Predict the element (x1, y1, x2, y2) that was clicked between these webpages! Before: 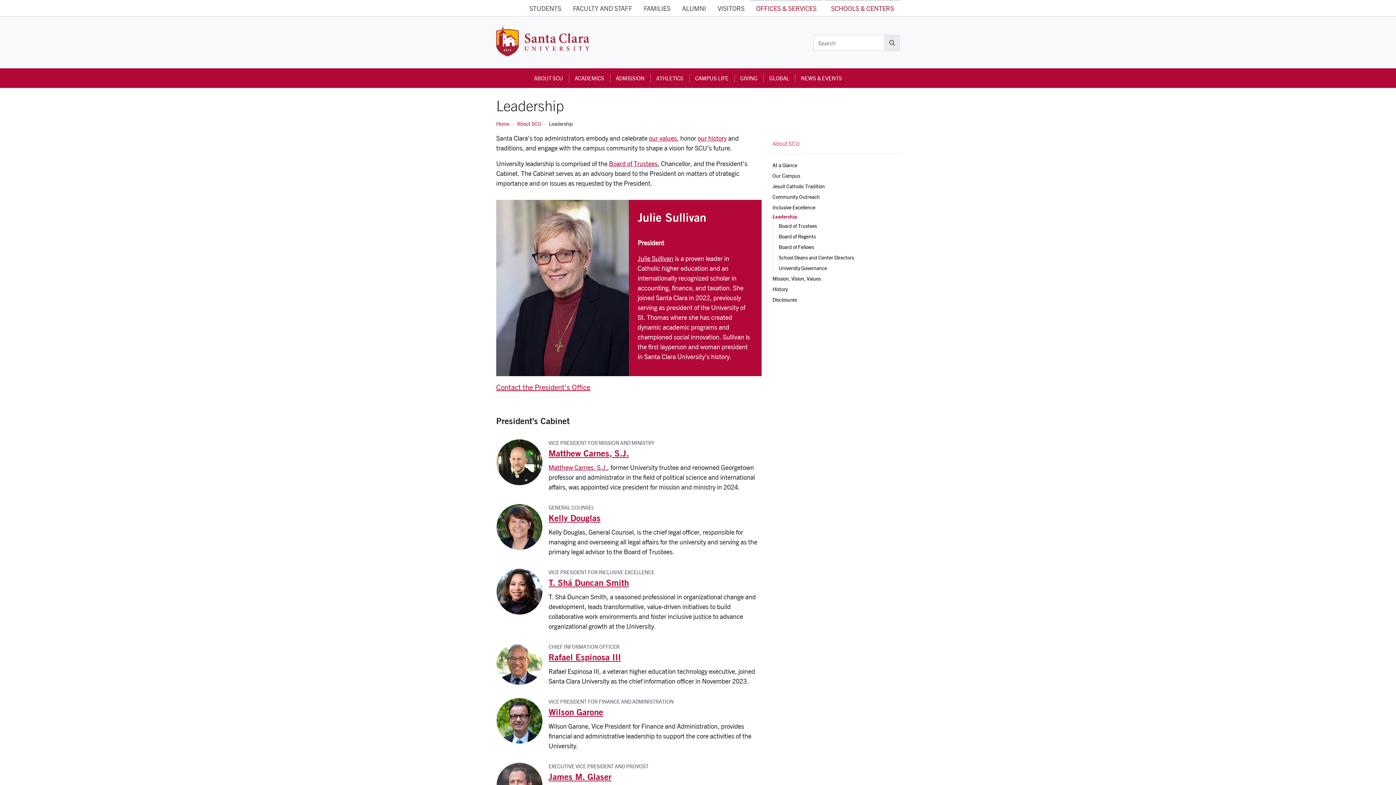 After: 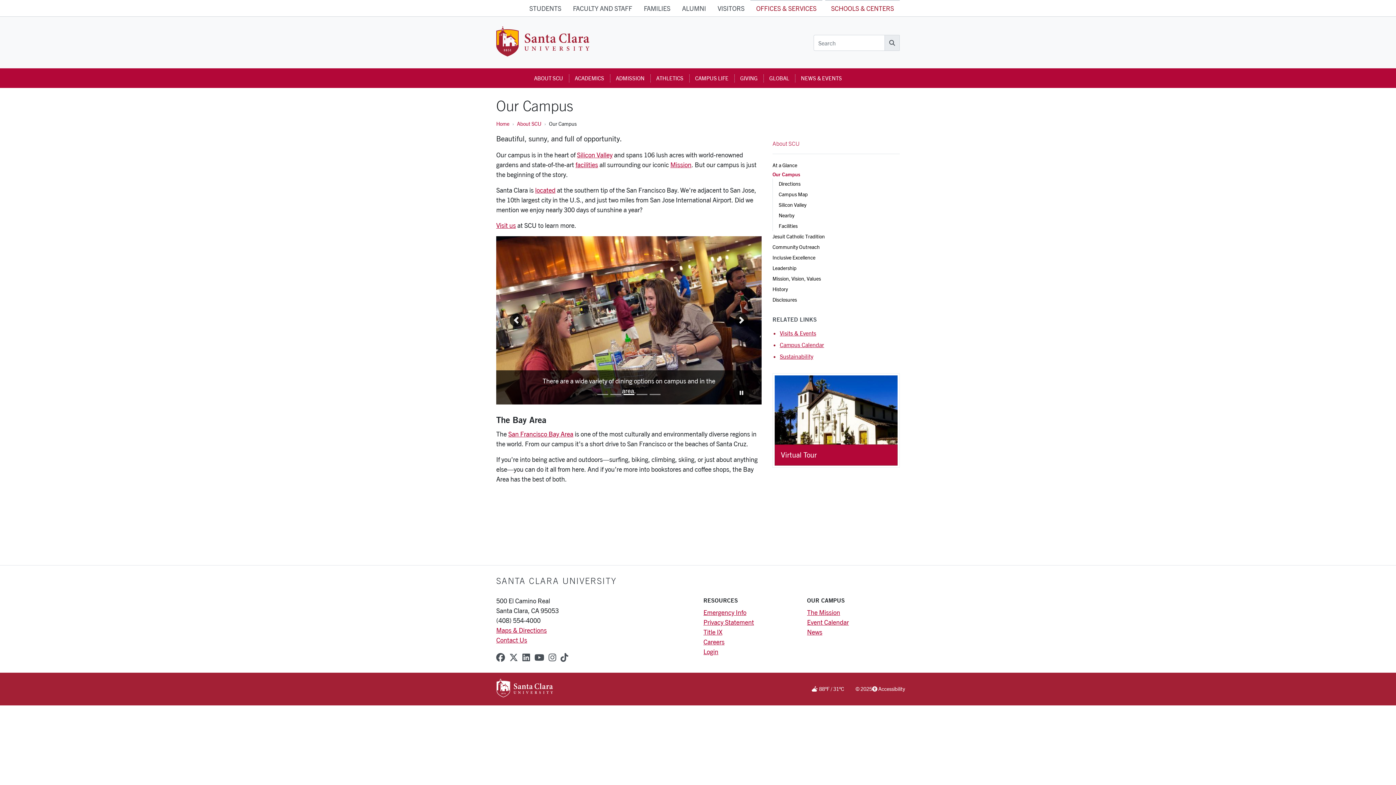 Action: bbox: (772, 170, 899, 181) label: Our Campus